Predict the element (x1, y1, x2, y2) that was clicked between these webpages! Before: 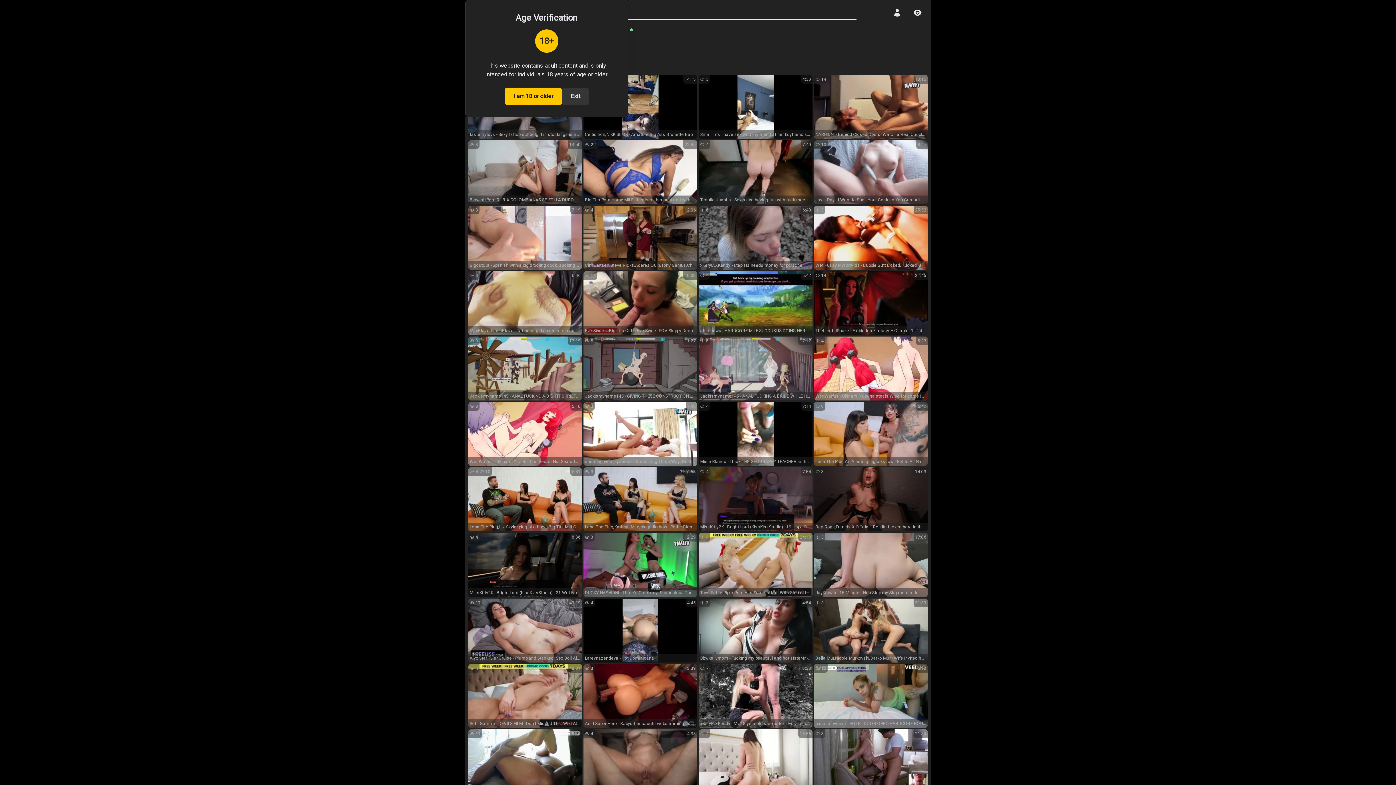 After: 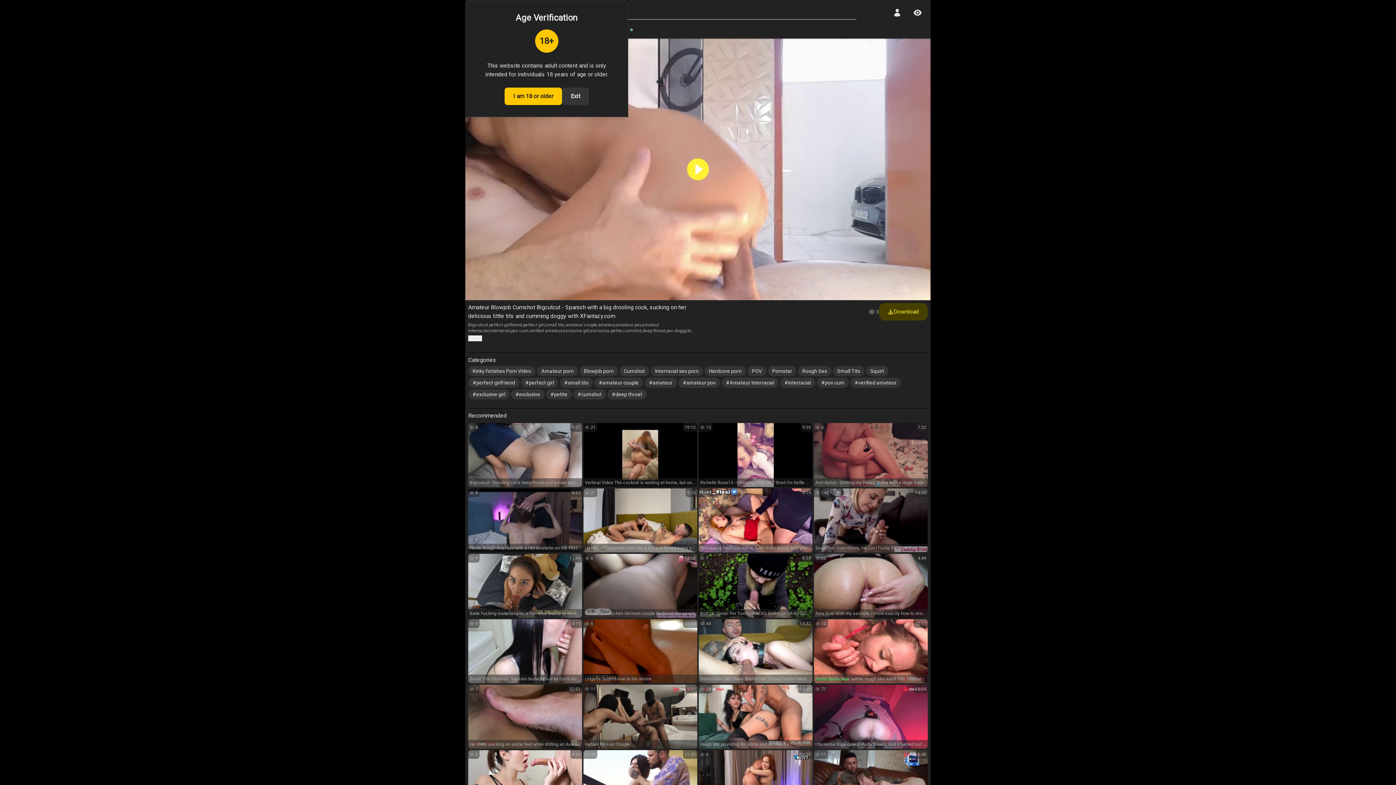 Action: bbox: (468, 205, 582, 269) label: 7:19
7:19
3
3
Bigcutcut - Spanish with a big drooling cock, sucking on her delicious little tits and cumming doggy
Bigcutcut - Spanish with a big drooling cock, sucking on her delicious little tits and cumming doggy